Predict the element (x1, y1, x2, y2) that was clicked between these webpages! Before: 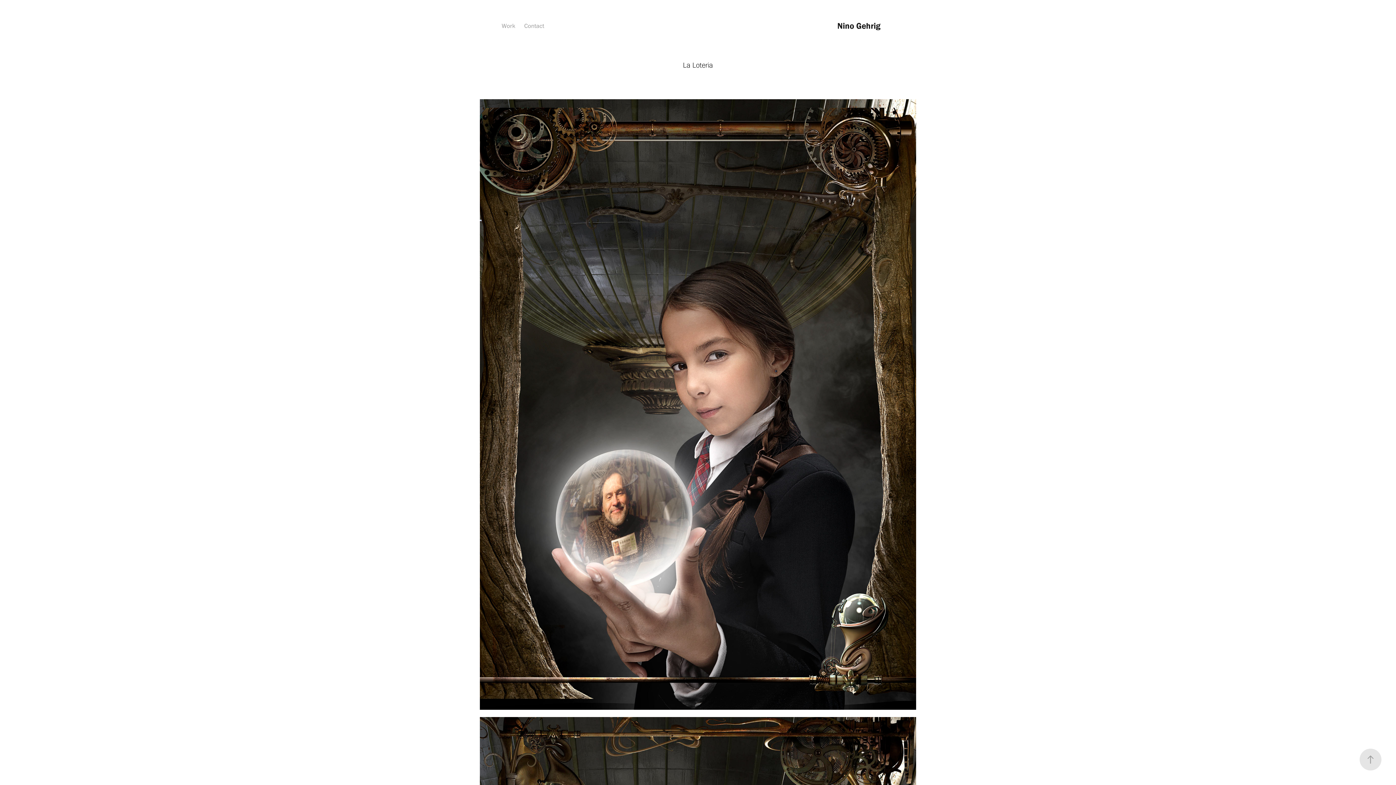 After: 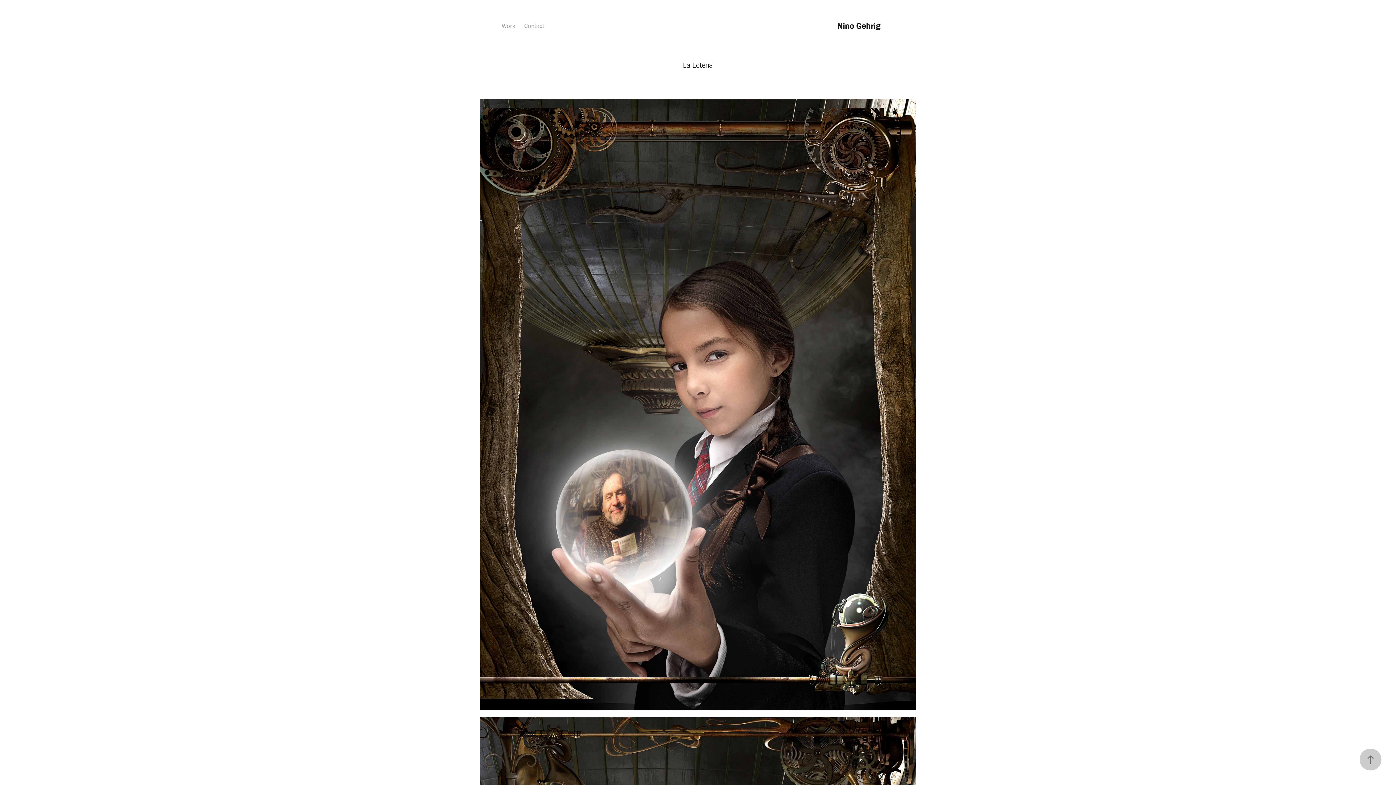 Action: bbox: (1360, 749, 1381, 770)